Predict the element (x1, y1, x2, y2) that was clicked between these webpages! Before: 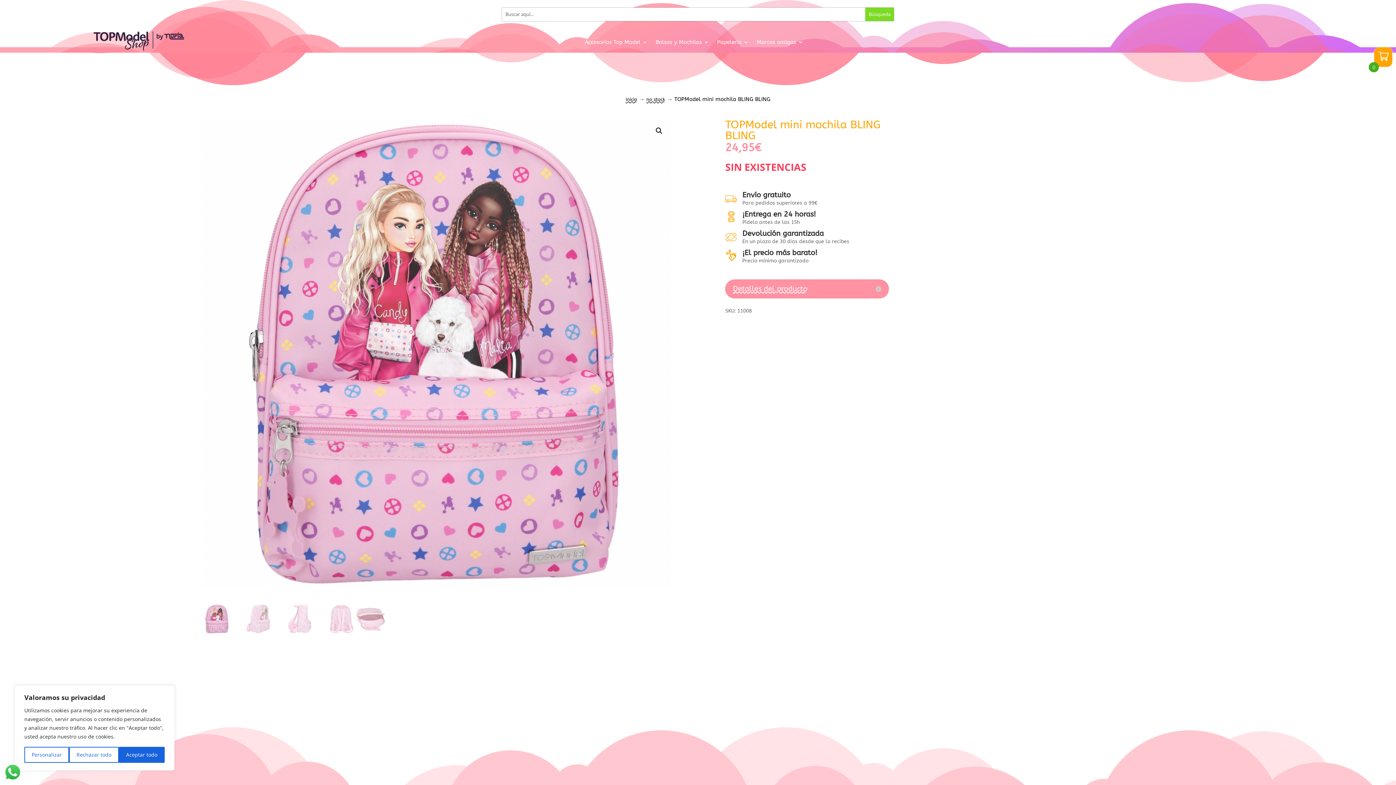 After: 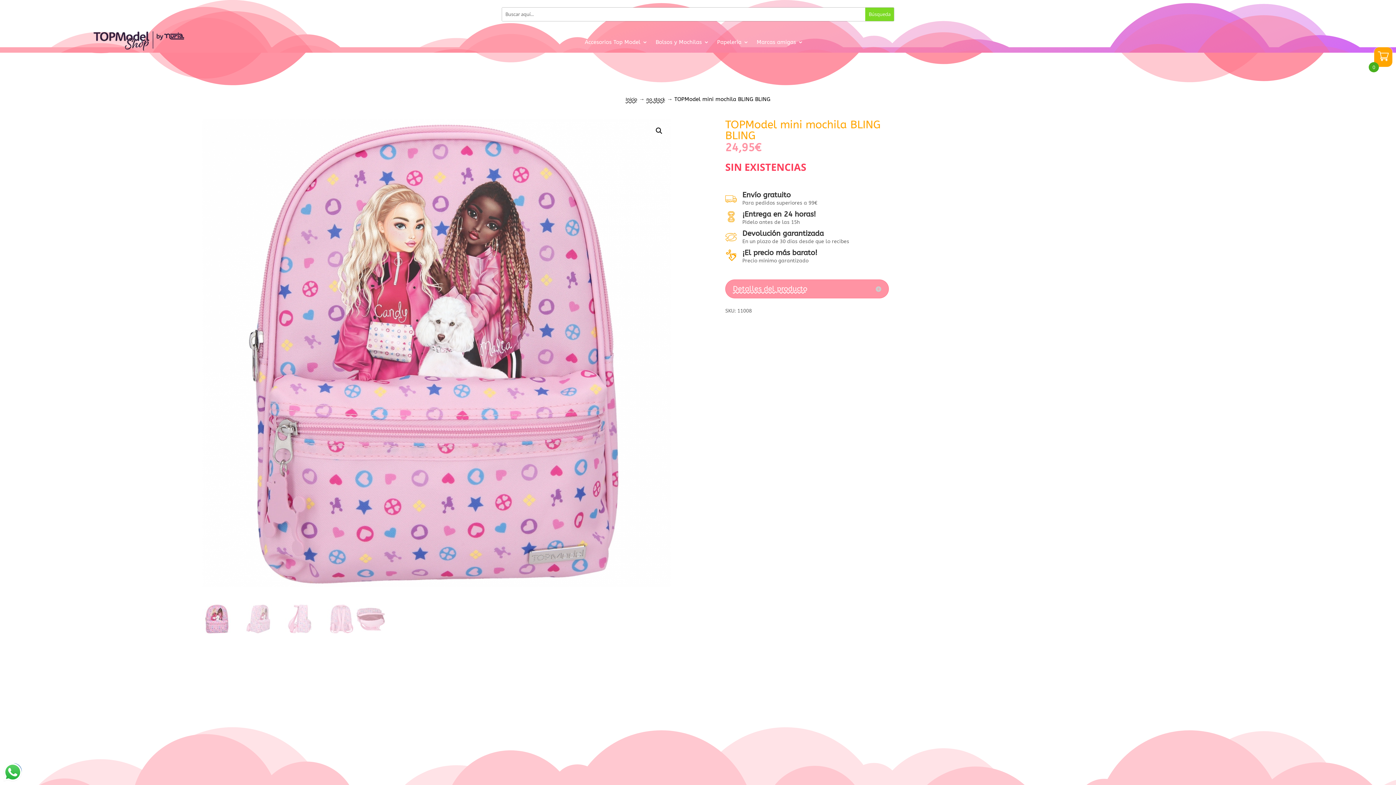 Action: bbox: (118, 747, 164, 763) label: Aceptar todo